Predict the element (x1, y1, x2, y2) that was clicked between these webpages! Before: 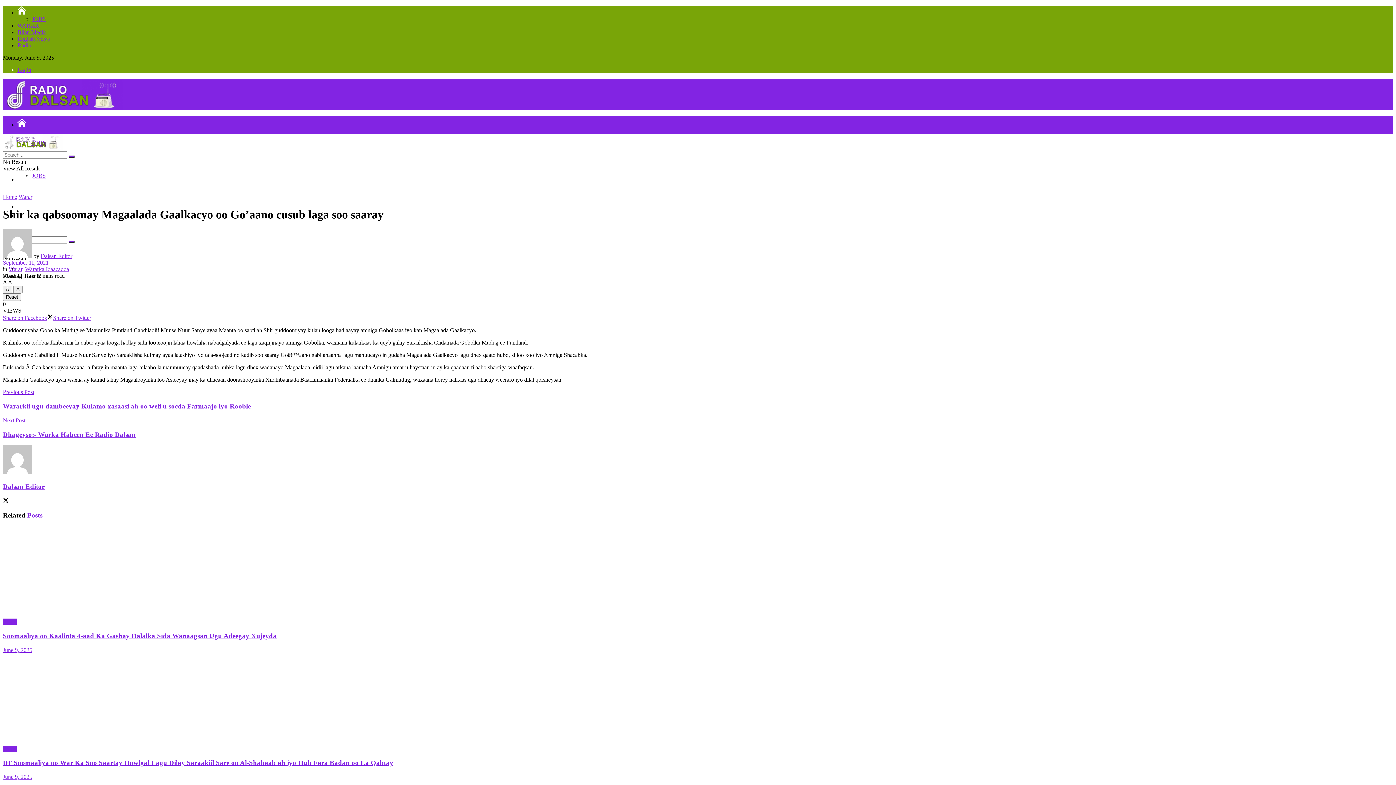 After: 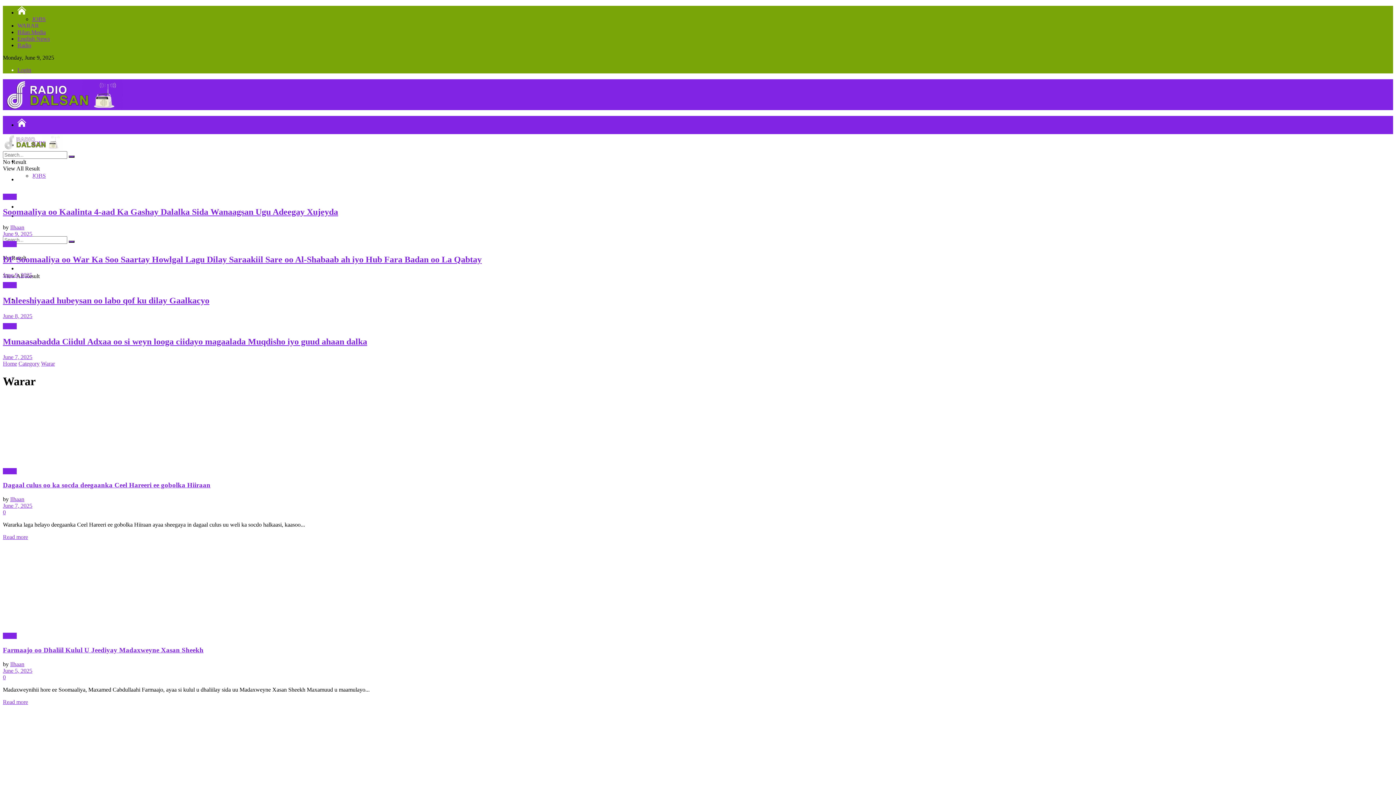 Action: label: Warar bbox: (2, 618, 16, 625)